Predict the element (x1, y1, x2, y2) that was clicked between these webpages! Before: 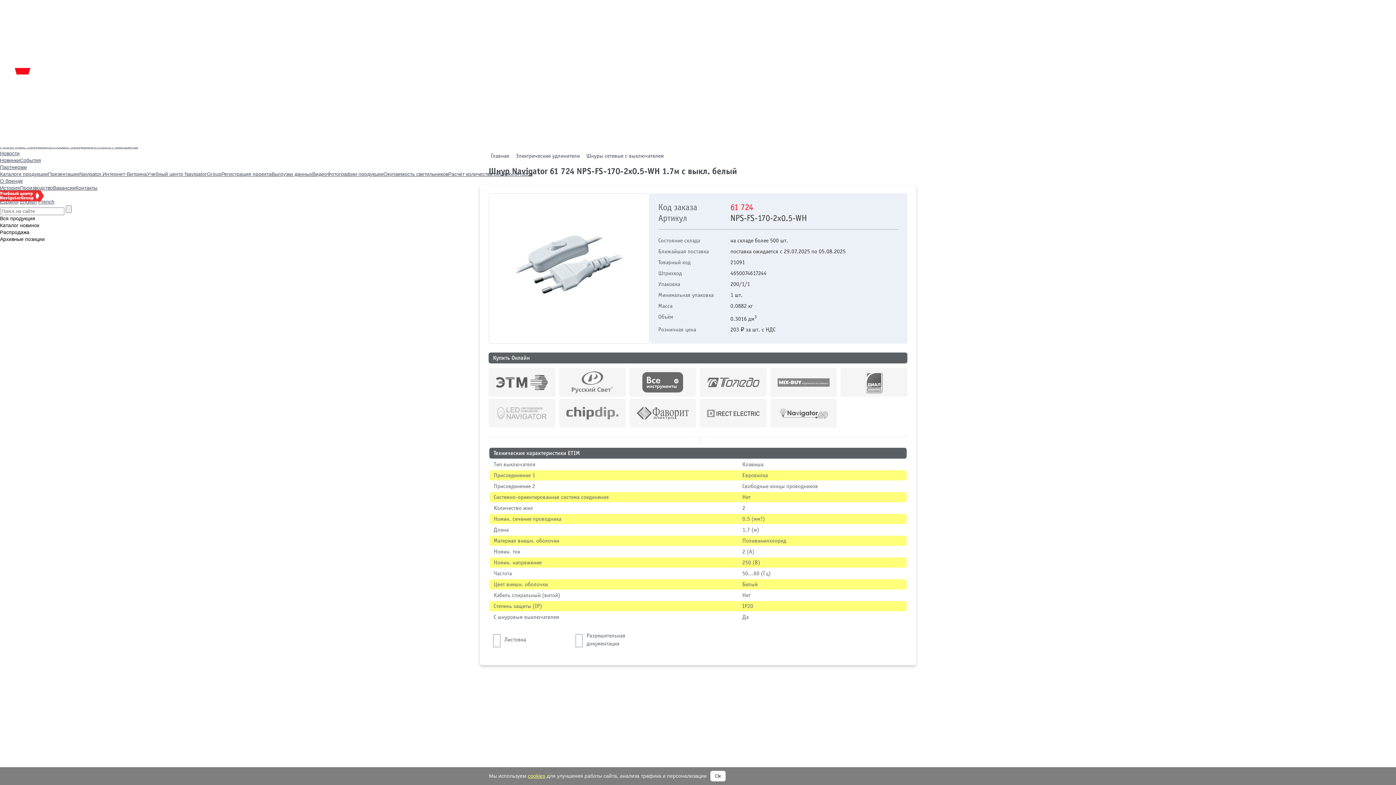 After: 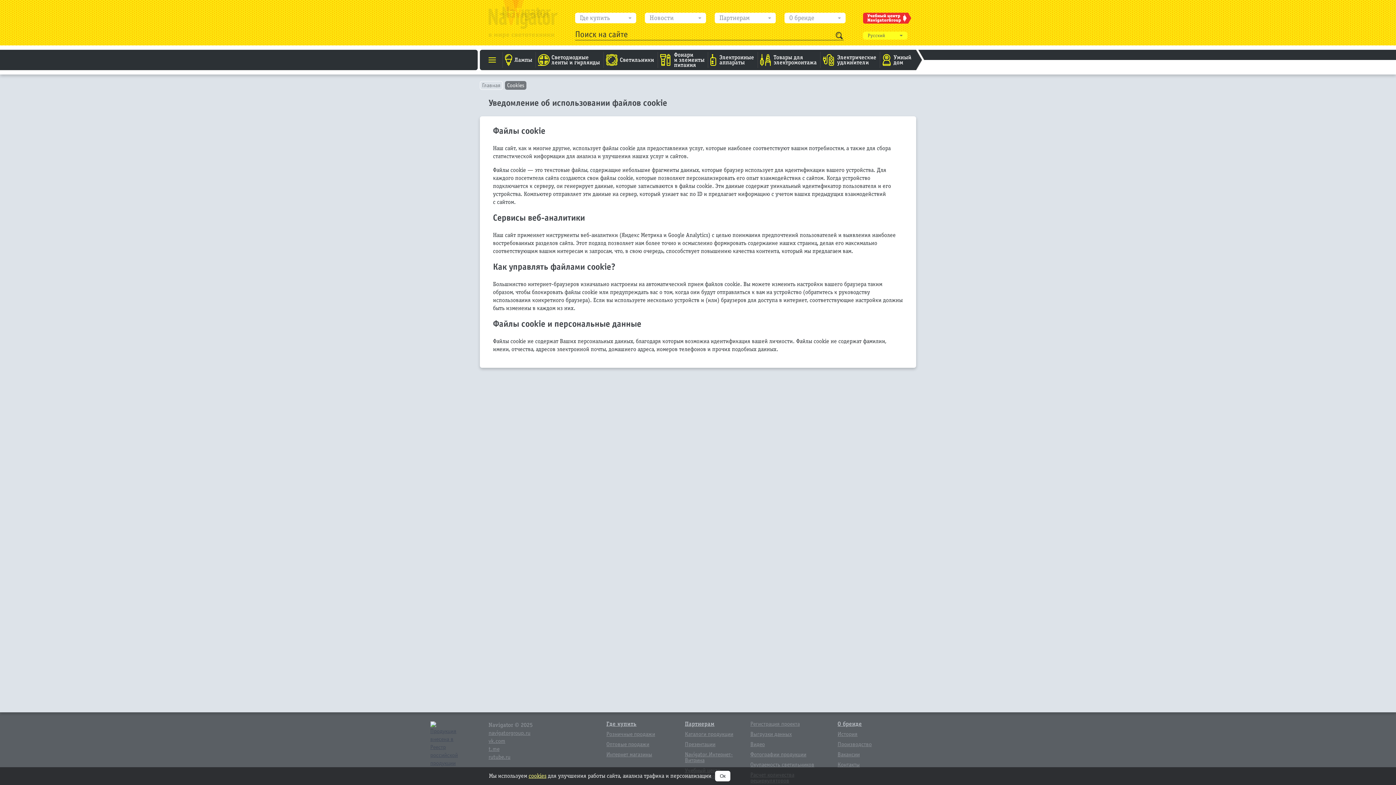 Action: bbox: (528, 773, 545, 779) label: cookies